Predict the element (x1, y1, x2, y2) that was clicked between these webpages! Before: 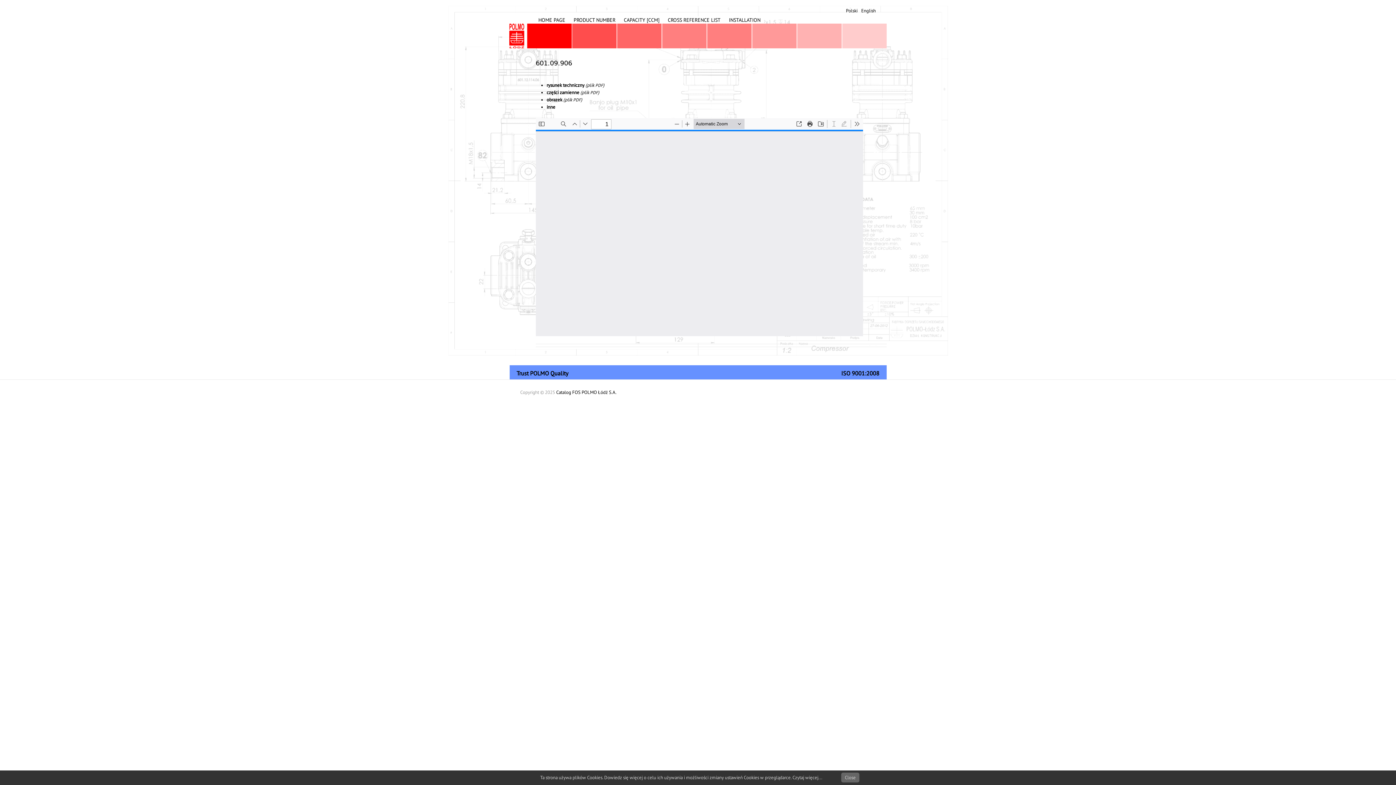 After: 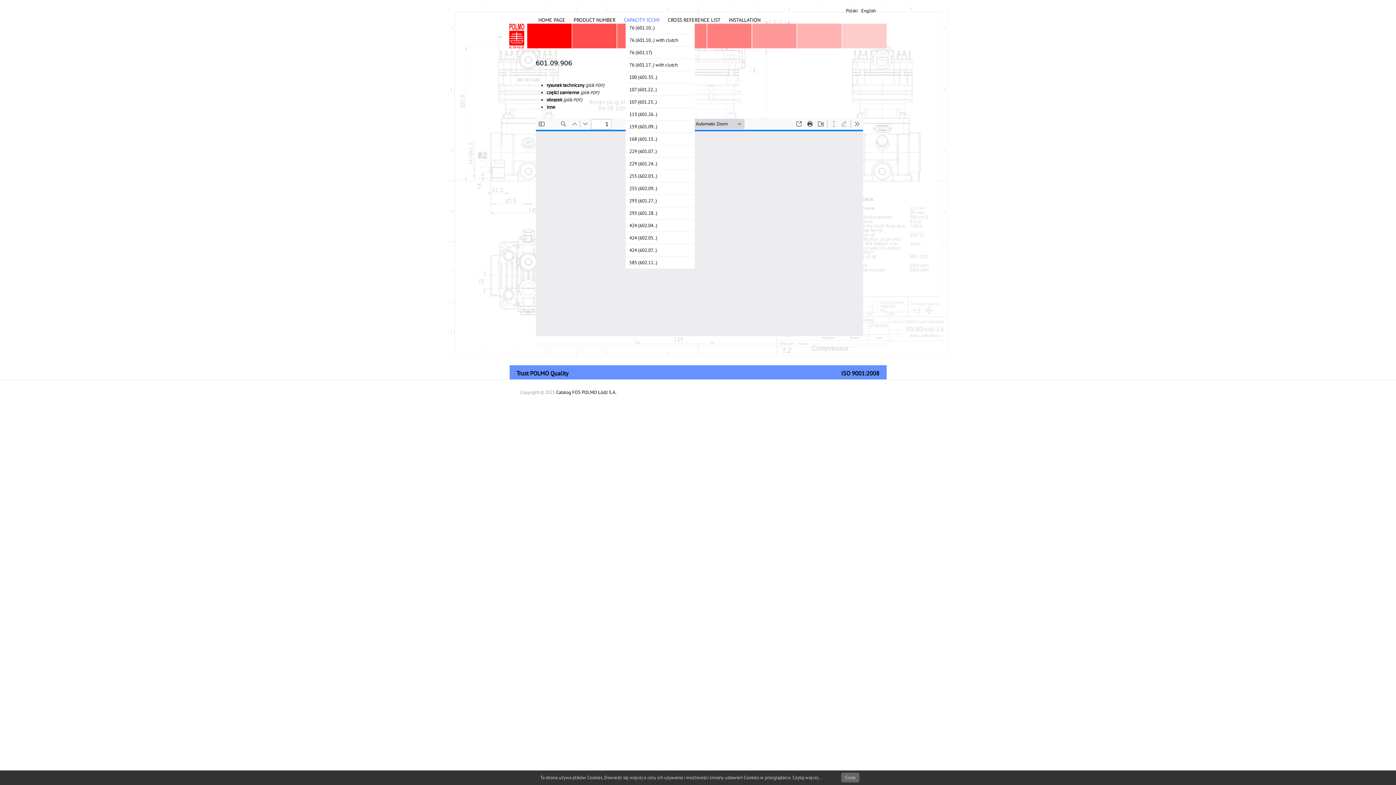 Action: label: CAPACITY [CCM] bbox: (624, 16, 659, 23)